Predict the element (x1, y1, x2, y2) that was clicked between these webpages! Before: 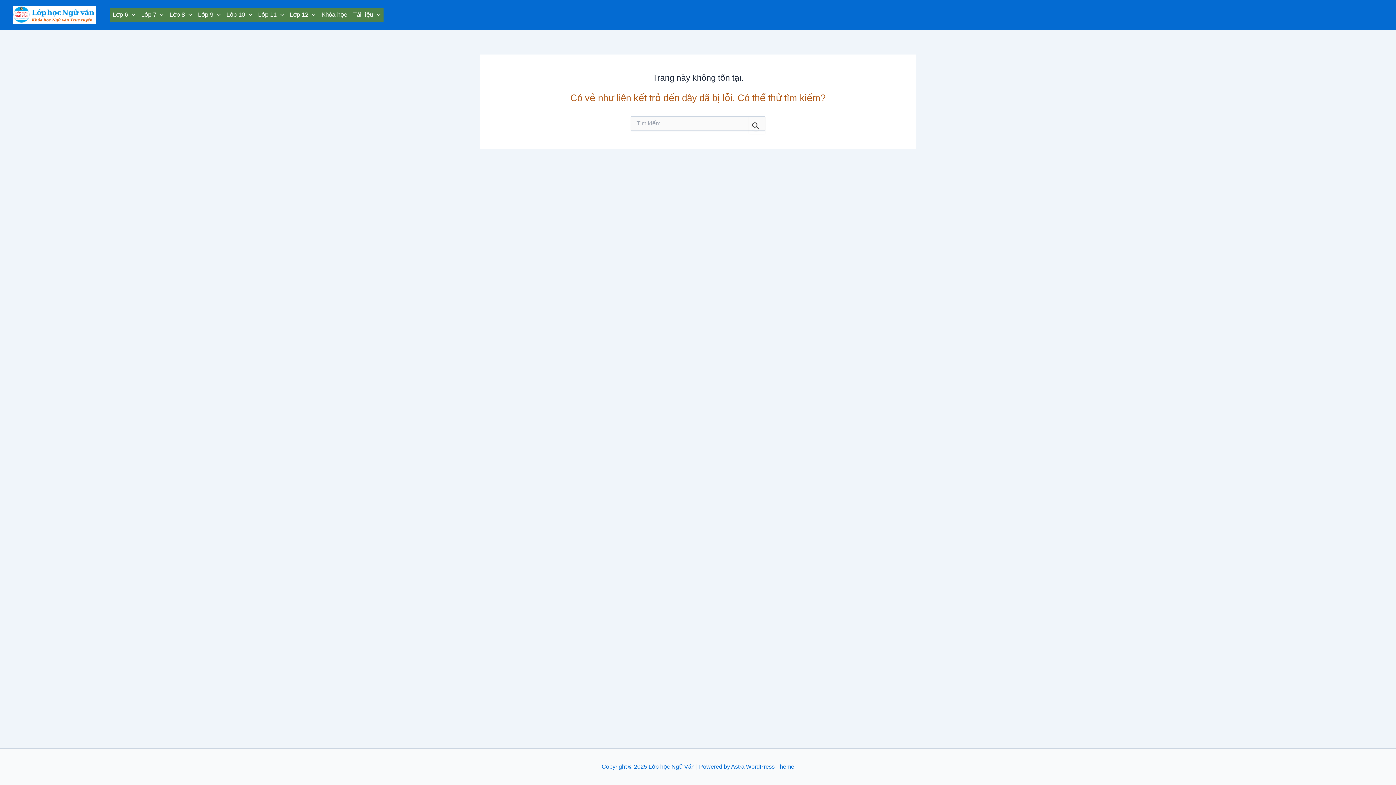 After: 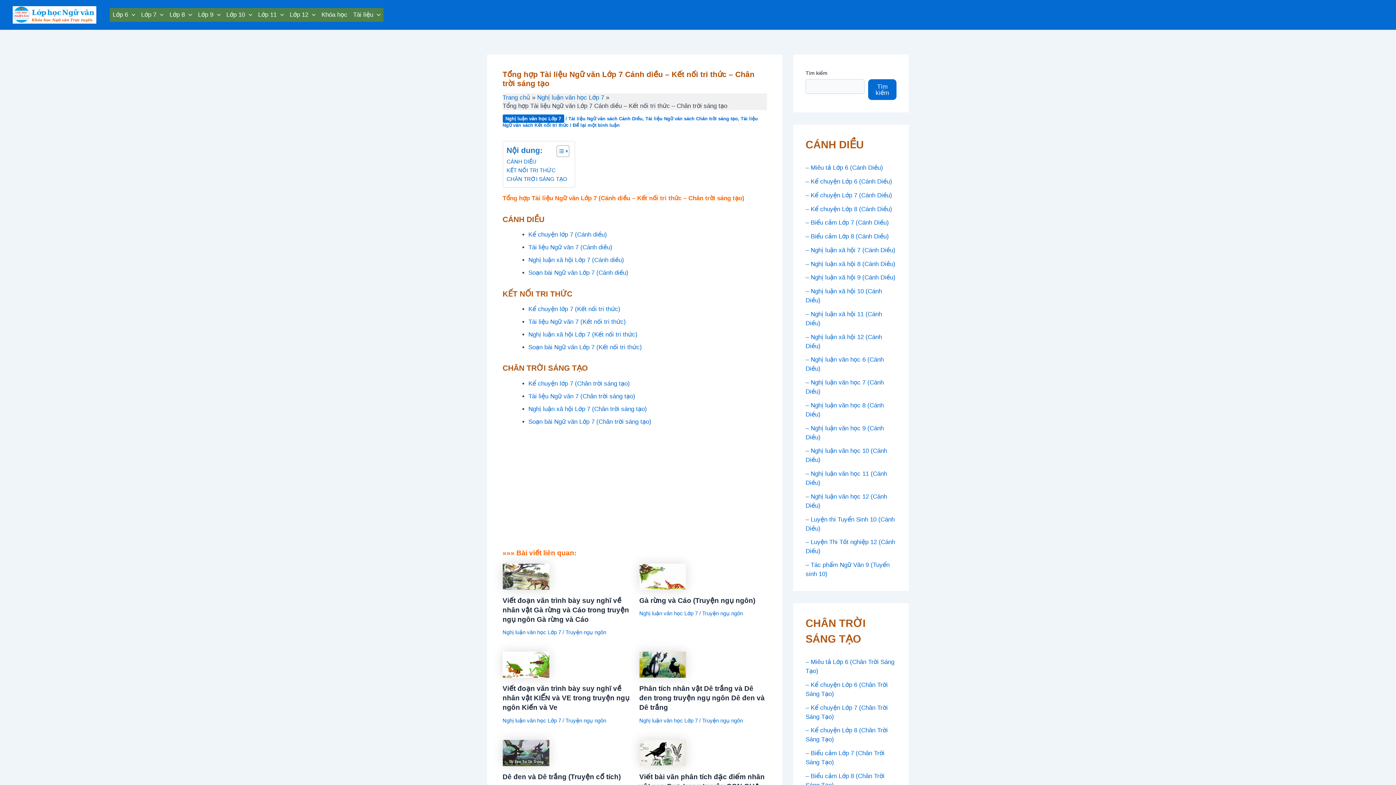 Action: label: Lớp 7 bbox: (138, 7, 166, 21)